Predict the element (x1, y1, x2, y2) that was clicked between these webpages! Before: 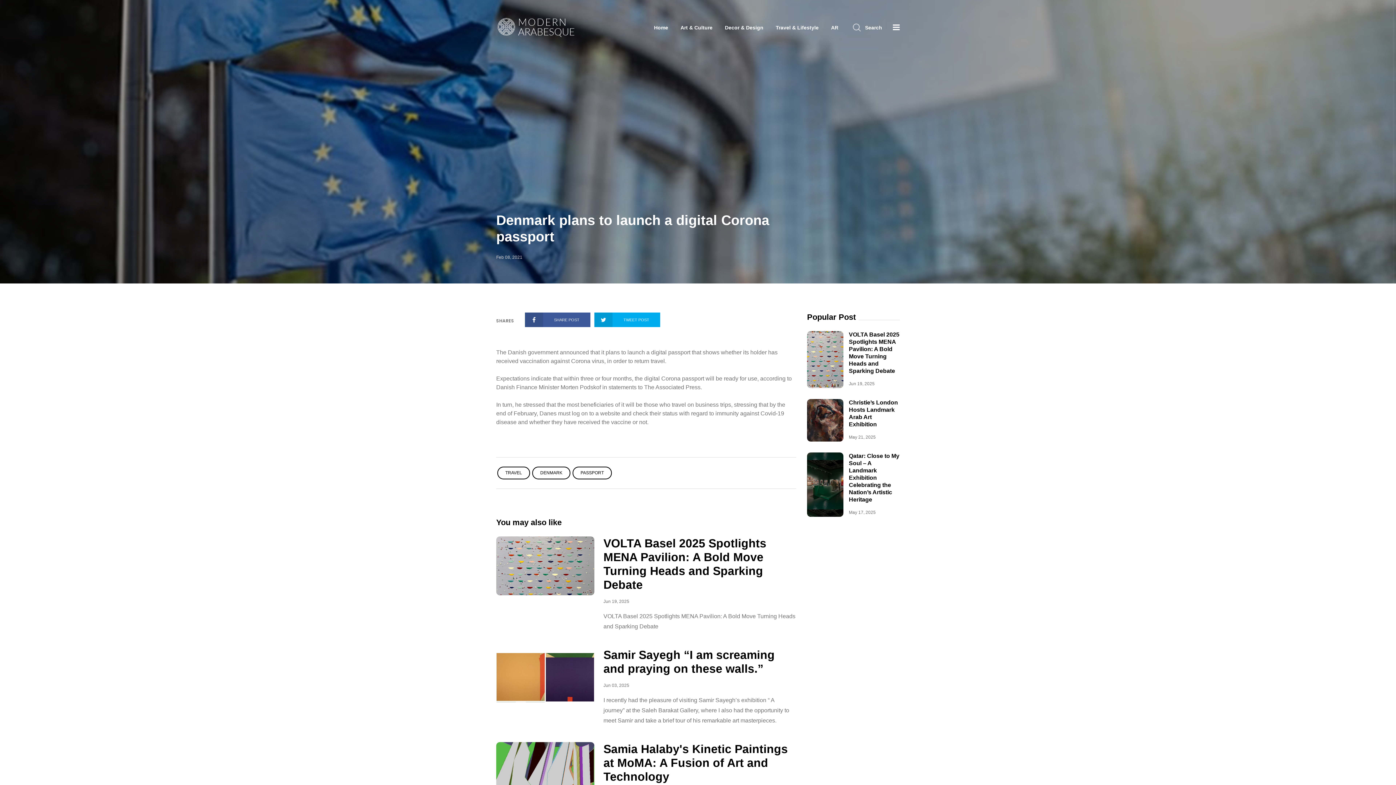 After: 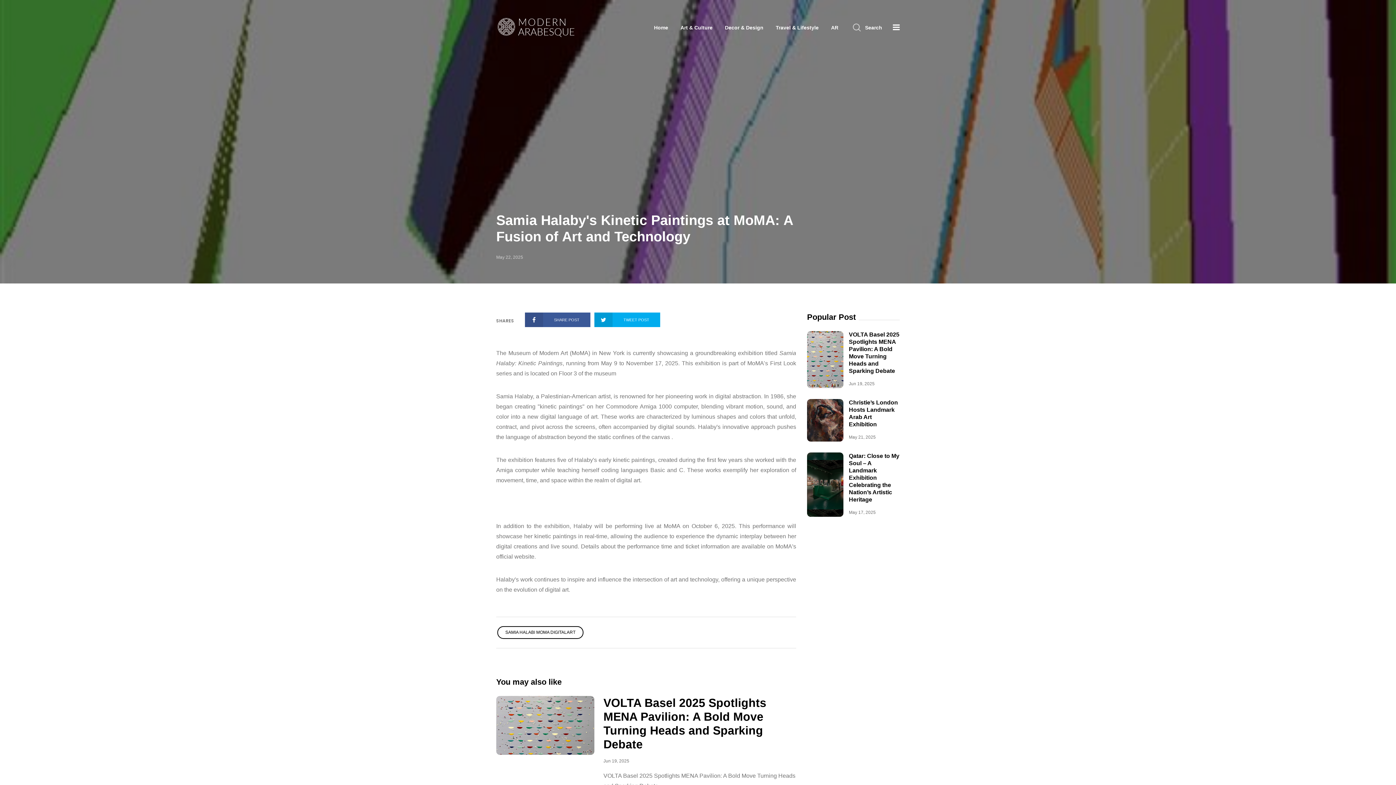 Action: label: Samia Halaby's Kinetic Paintings at MoMA: A Fusion of Art and Technology bbox: (603, 742, 788, 783)